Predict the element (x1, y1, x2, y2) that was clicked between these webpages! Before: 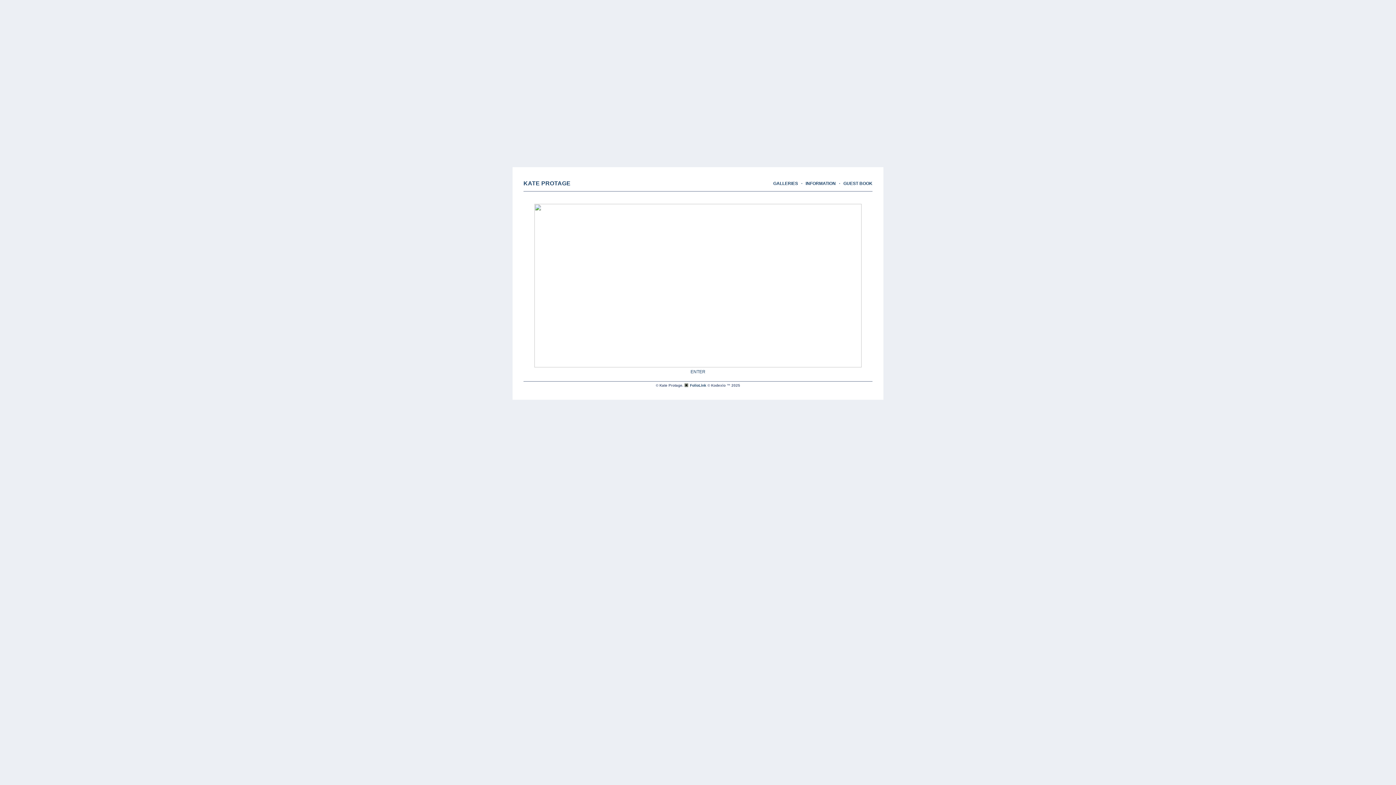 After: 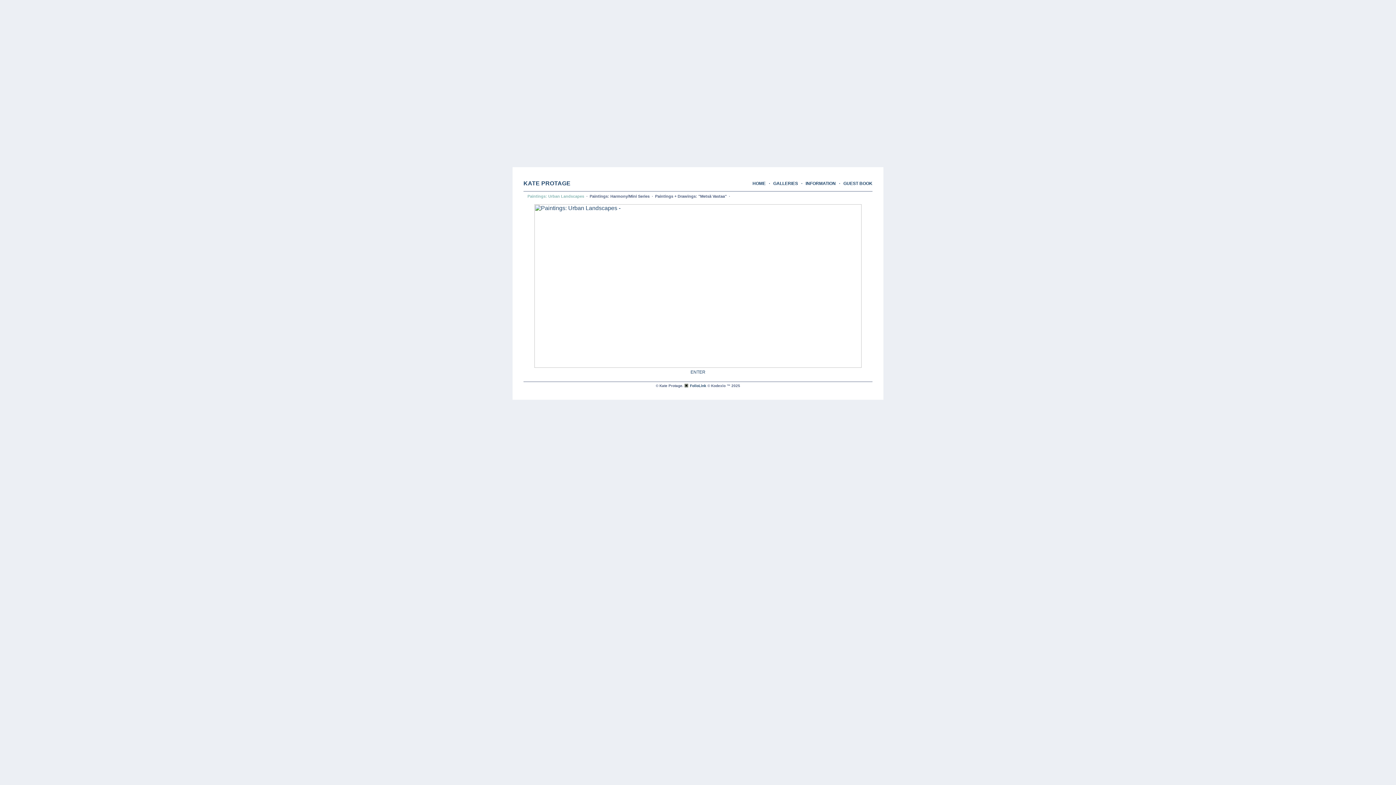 Action: bbox: (534, 362, 861, 368)